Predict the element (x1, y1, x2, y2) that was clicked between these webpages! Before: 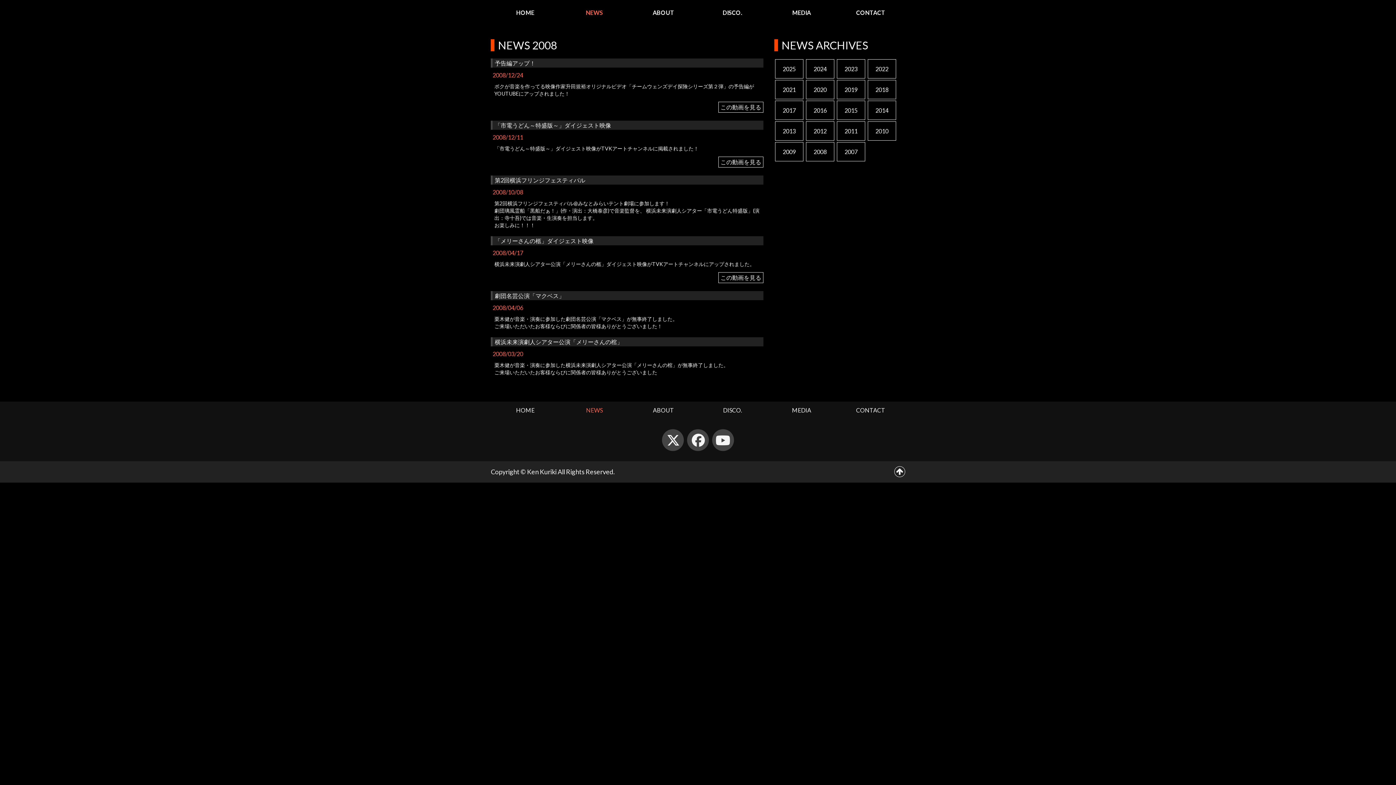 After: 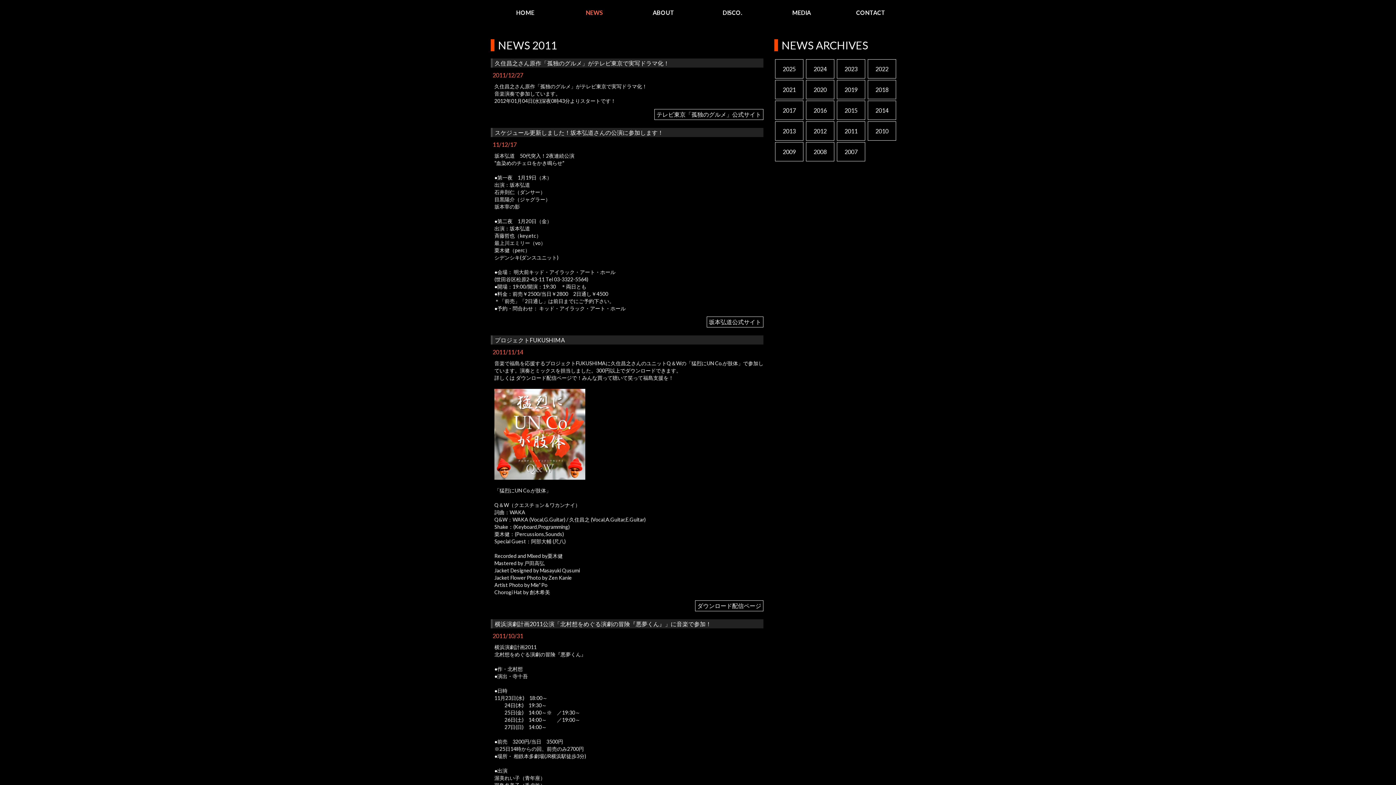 Action: label: 2011 bbox: (837, 121, 865, 140)